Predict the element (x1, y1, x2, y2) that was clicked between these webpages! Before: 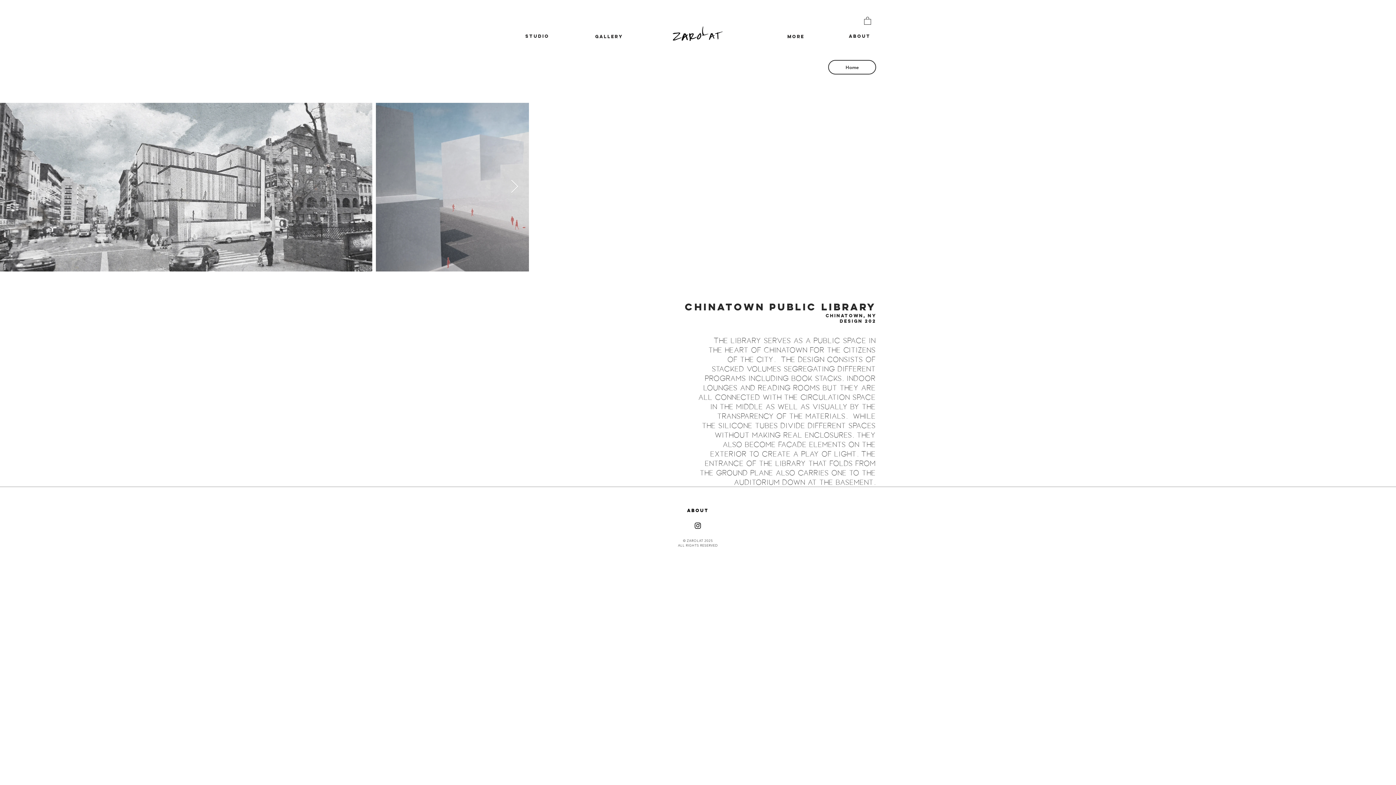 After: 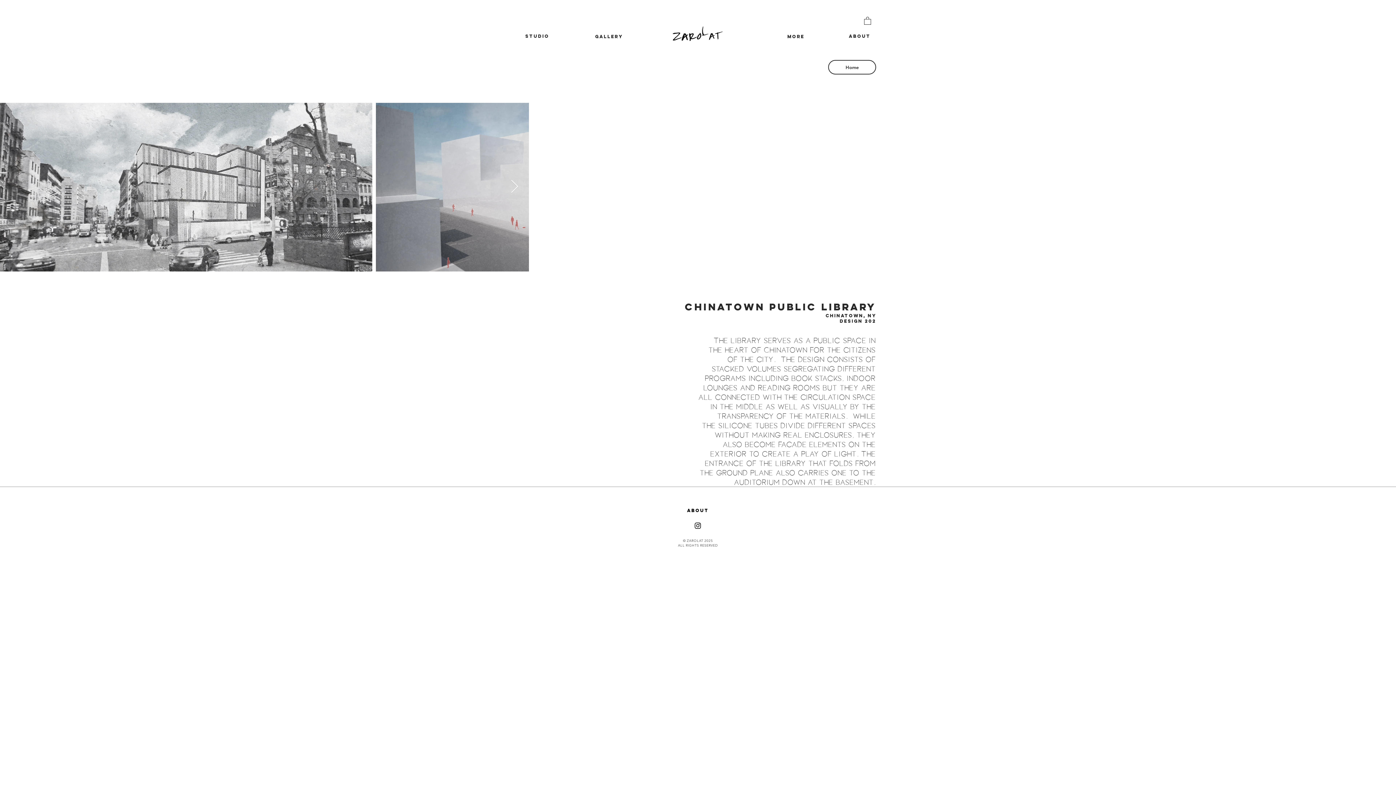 Action: bbox: (864, 16, 871, 24)